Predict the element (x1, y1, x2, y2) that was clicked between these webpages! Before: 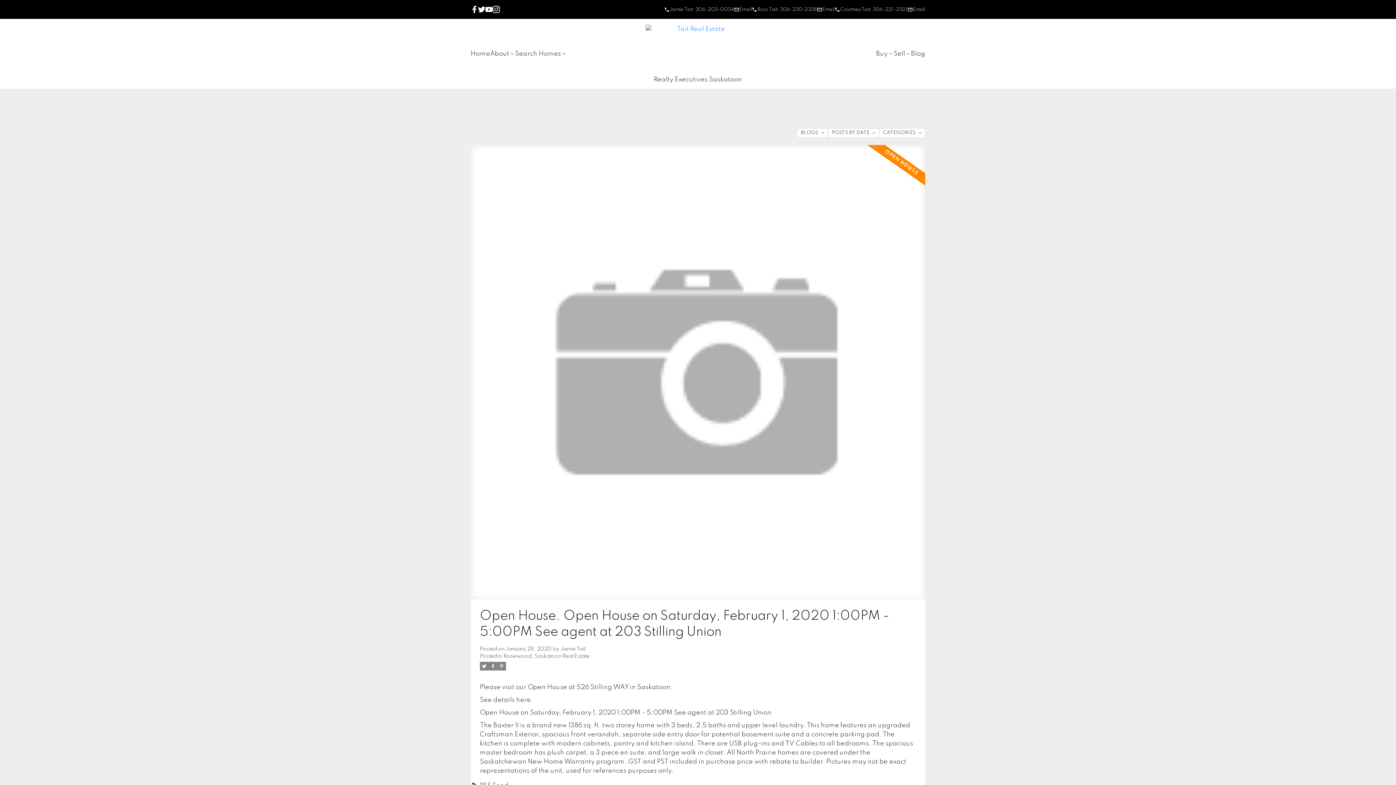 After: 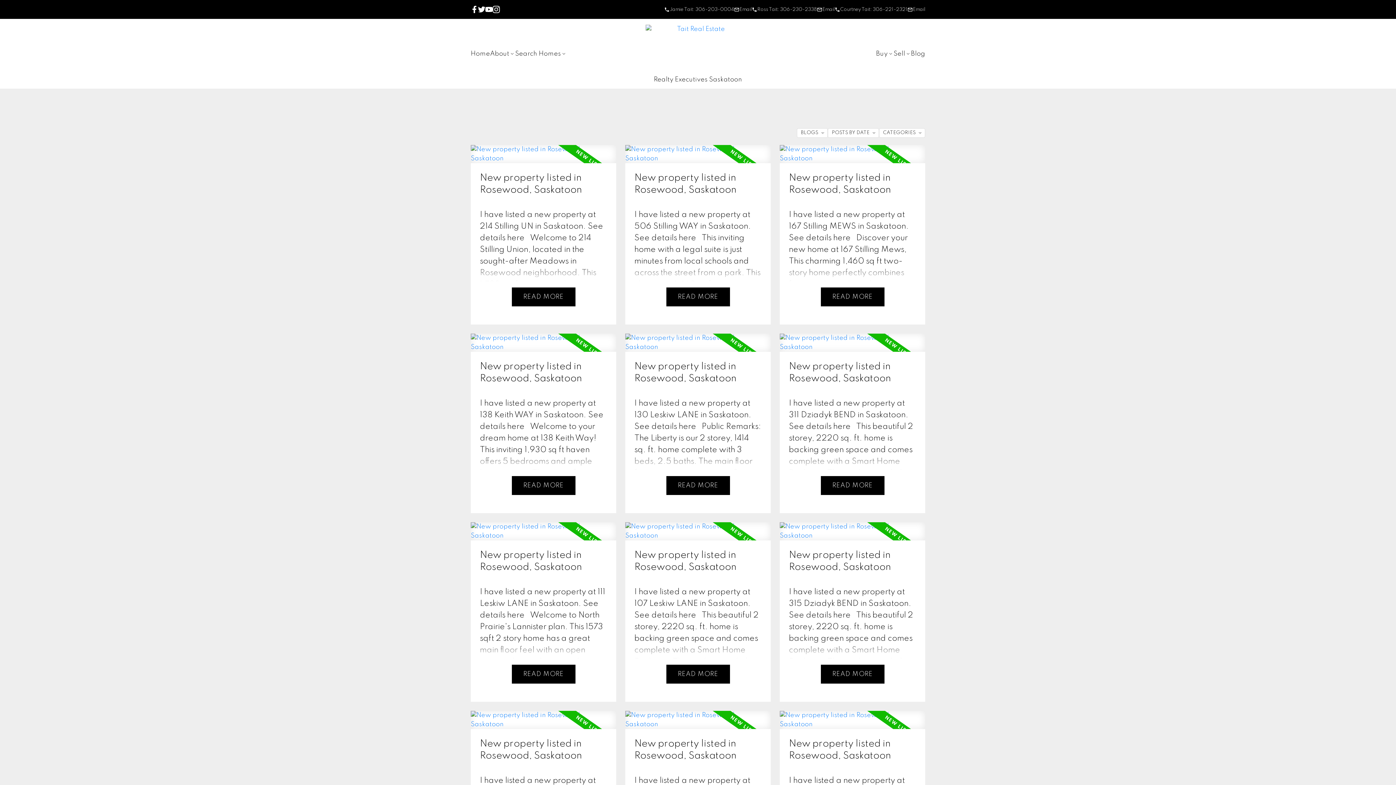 Action: bbox: (503, 654, 589, 659) label: Rosewood, Saskatoon Real Estate